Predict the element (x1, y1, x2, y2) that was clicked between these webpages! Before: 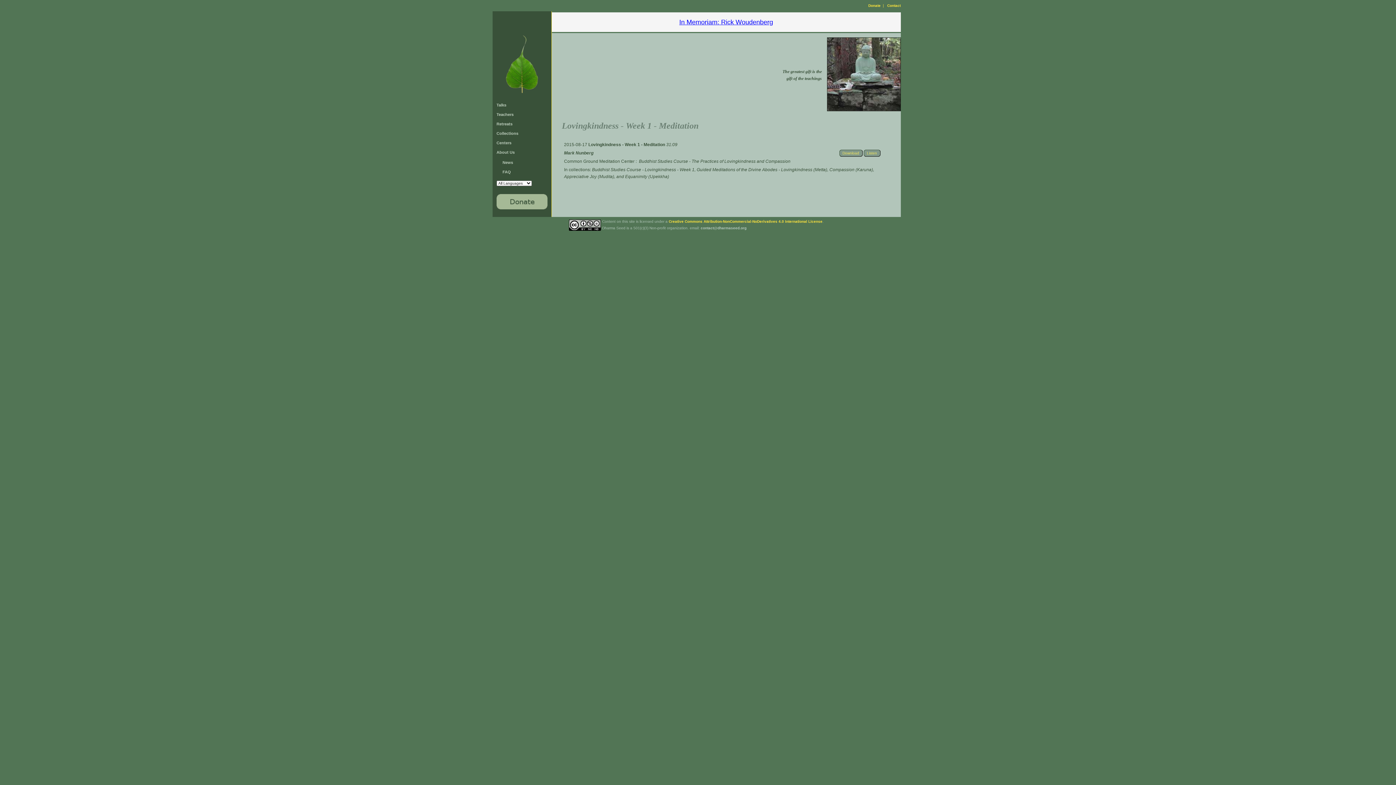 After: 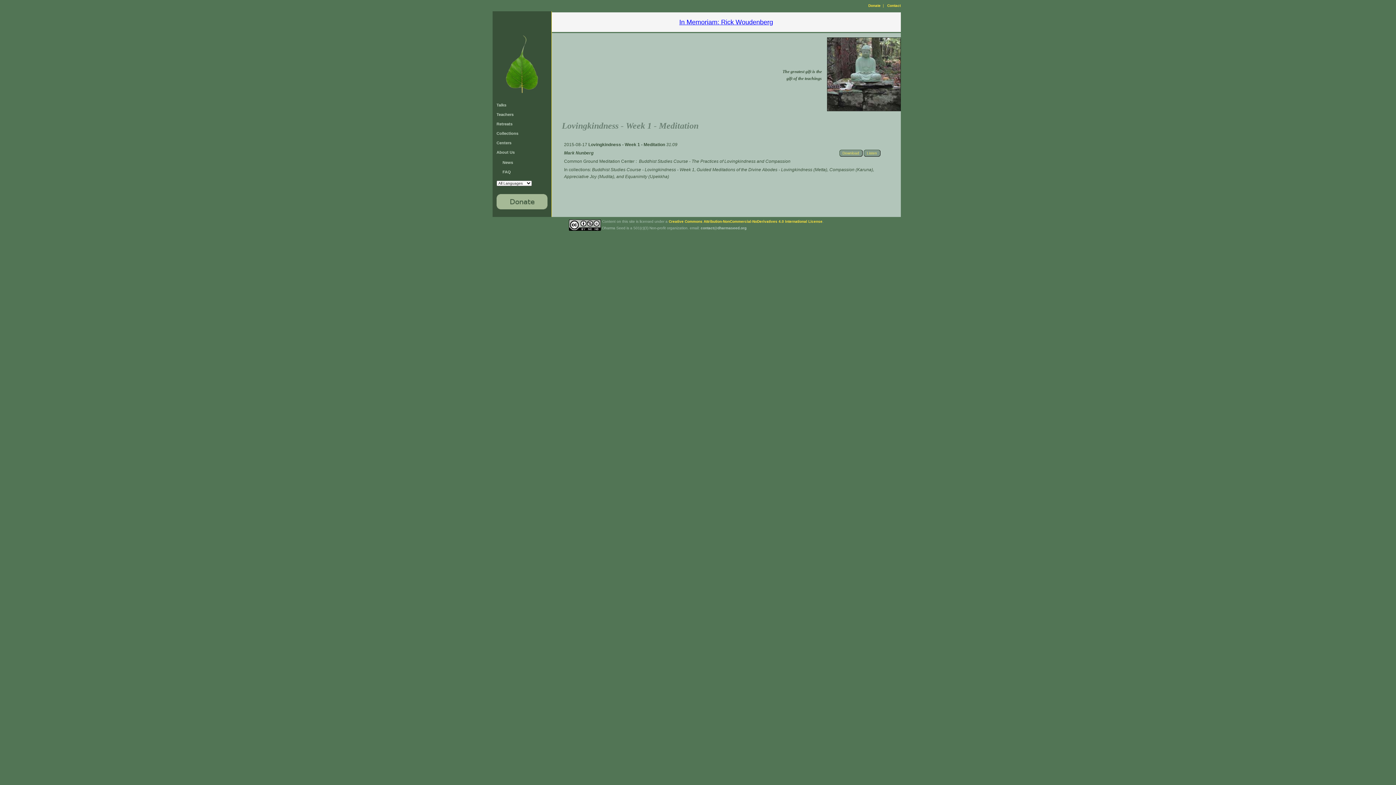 Action: bbox: (887, 3, 900, 7) label: Contact